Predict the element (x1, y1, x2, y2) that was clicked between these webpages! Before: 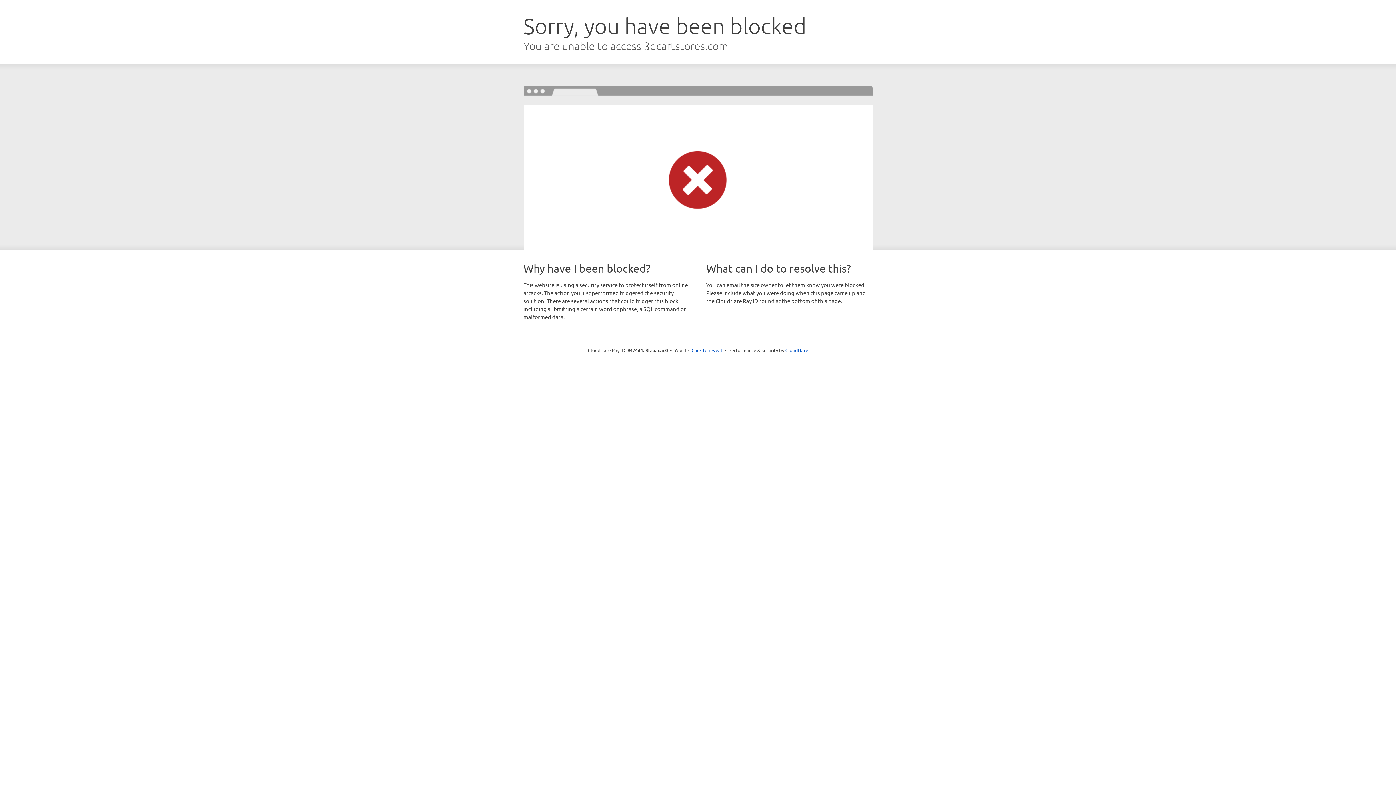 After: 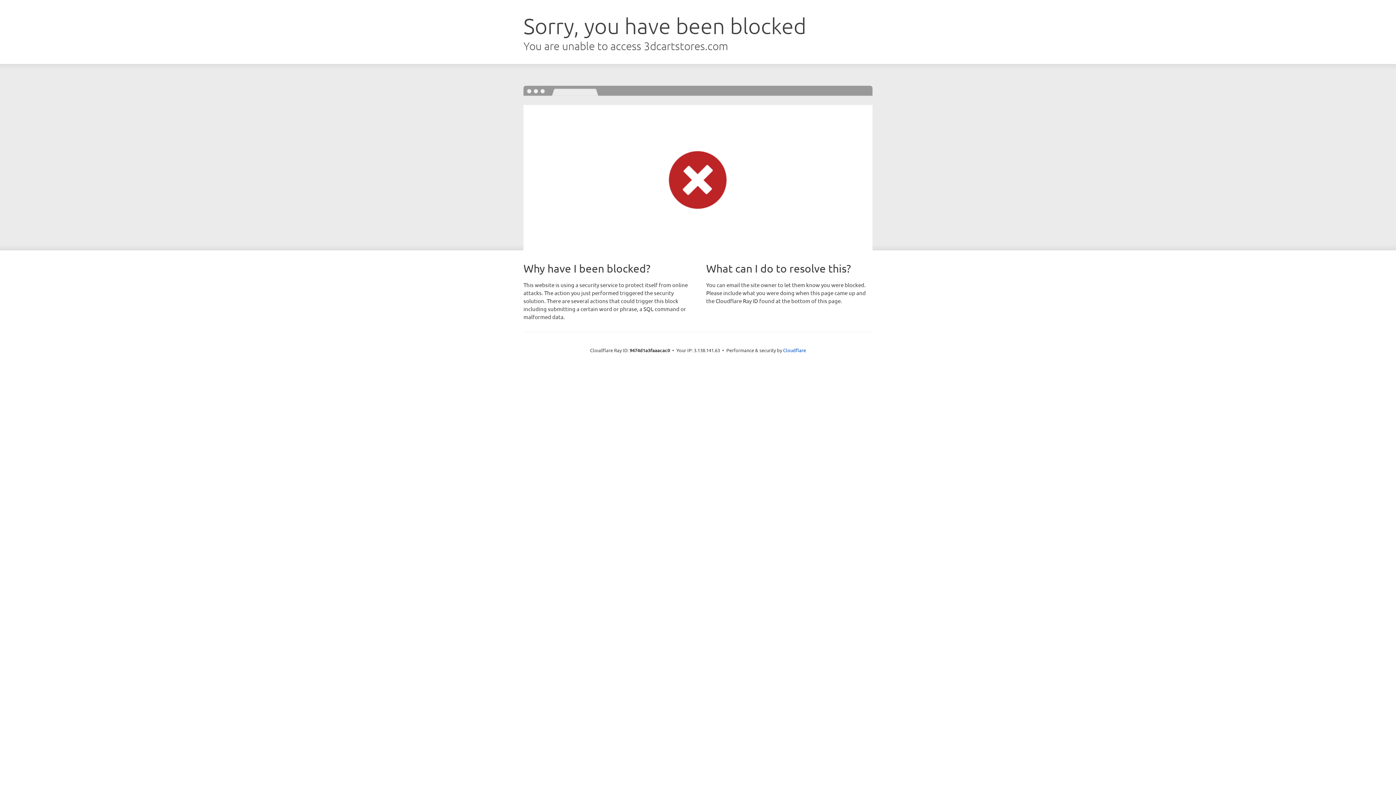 Action: label: Click to reveal bbox: (691, 346, 722, 353)